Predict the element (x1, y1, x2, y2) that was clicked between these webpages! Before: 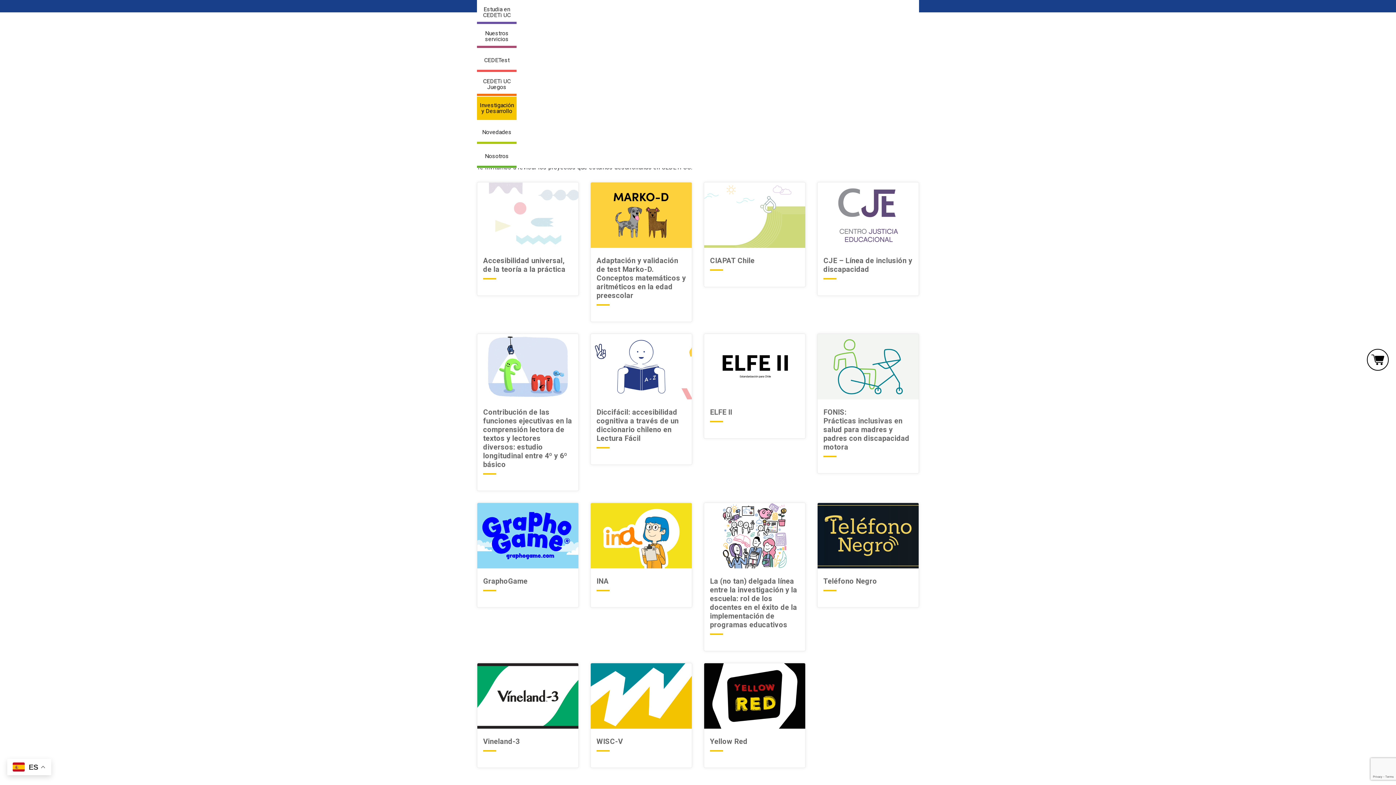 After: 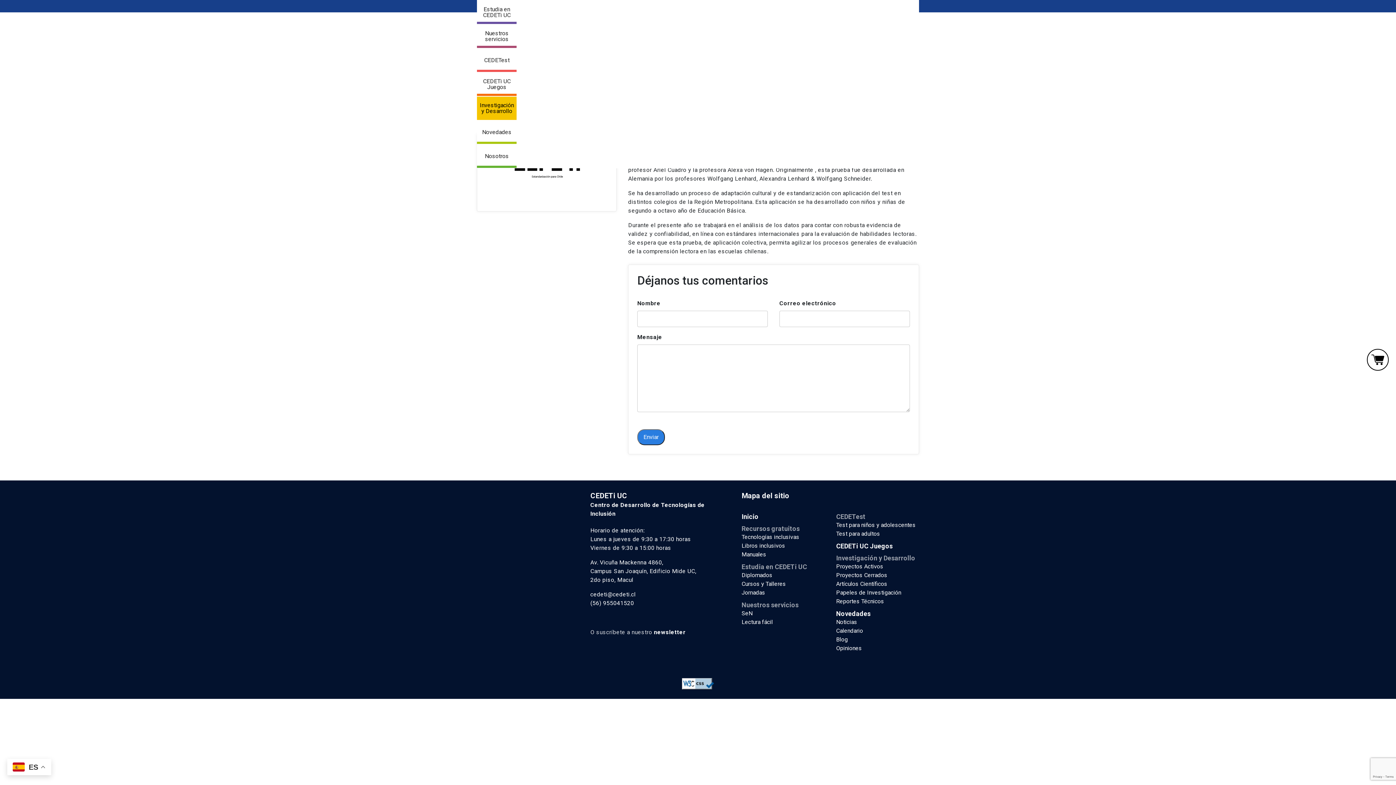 Action: label: ELFE II bbox: (710, 407, 732, 416)